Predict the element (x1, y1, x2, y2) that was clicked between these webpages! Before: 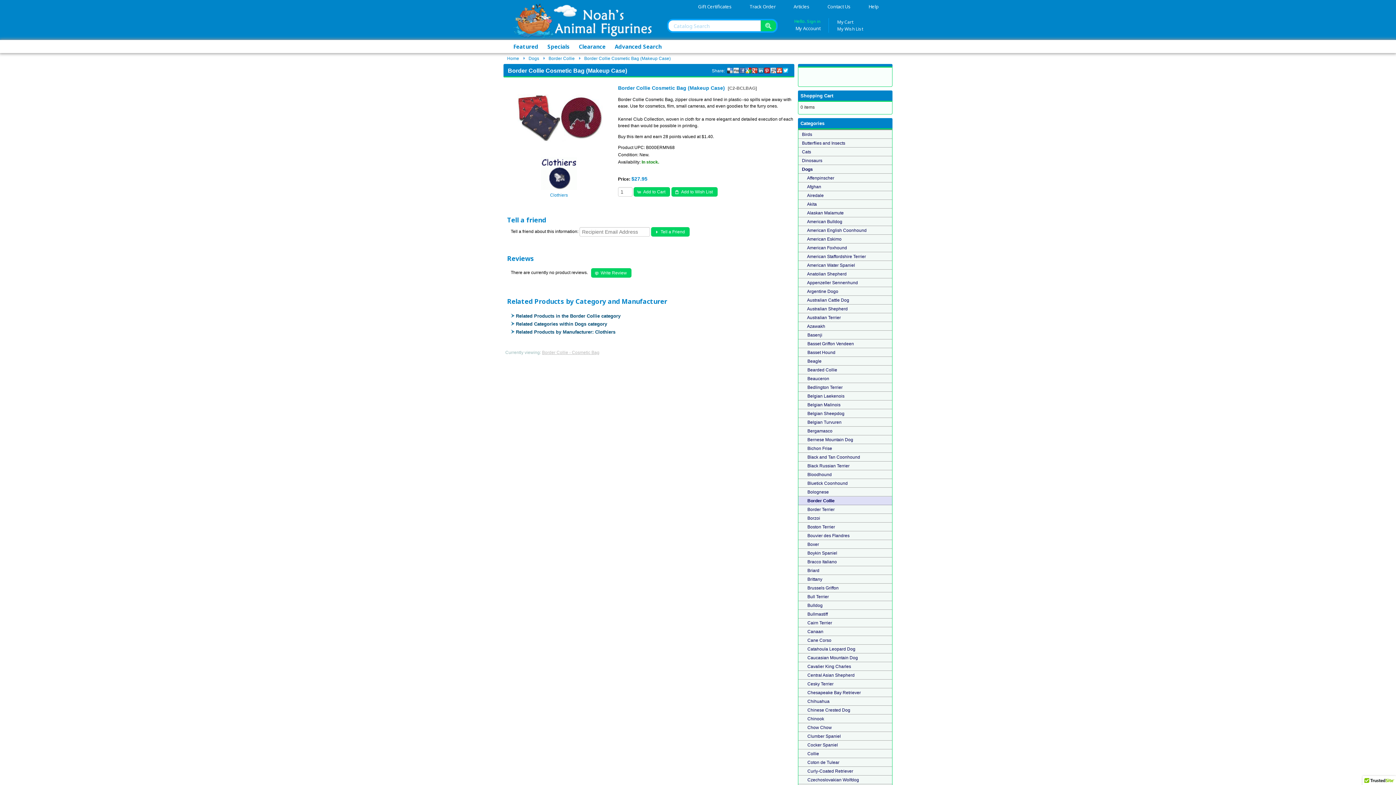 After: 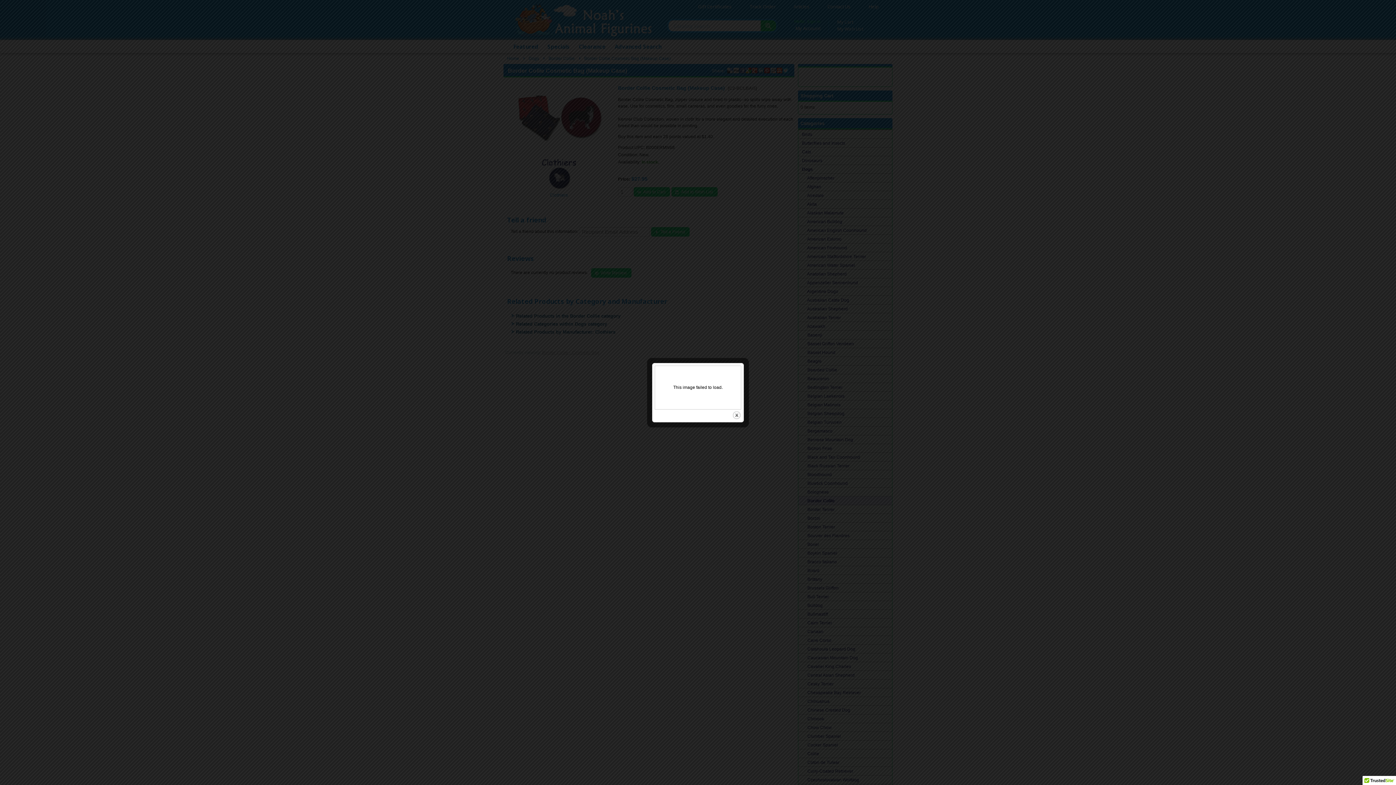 Action: bbox: (513, 83, 604, 151)